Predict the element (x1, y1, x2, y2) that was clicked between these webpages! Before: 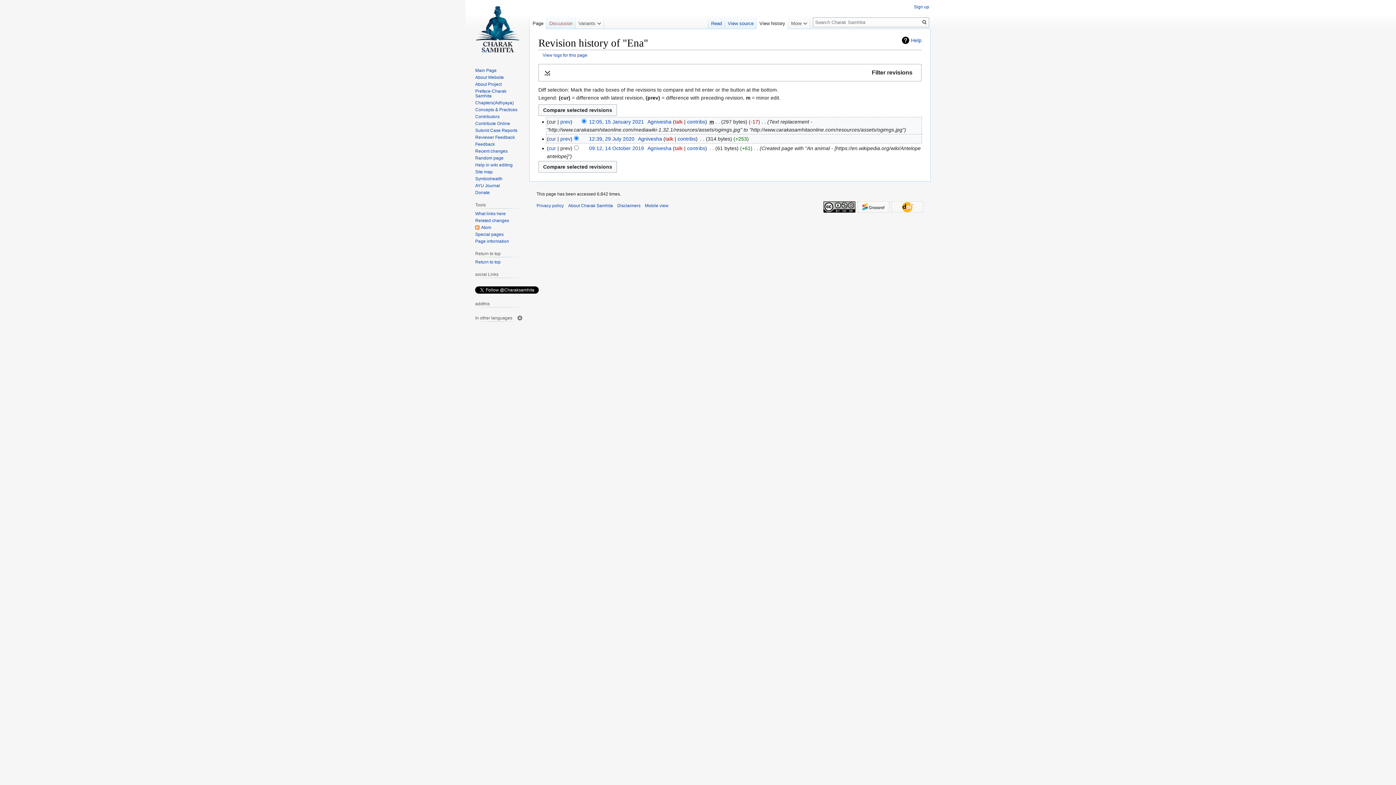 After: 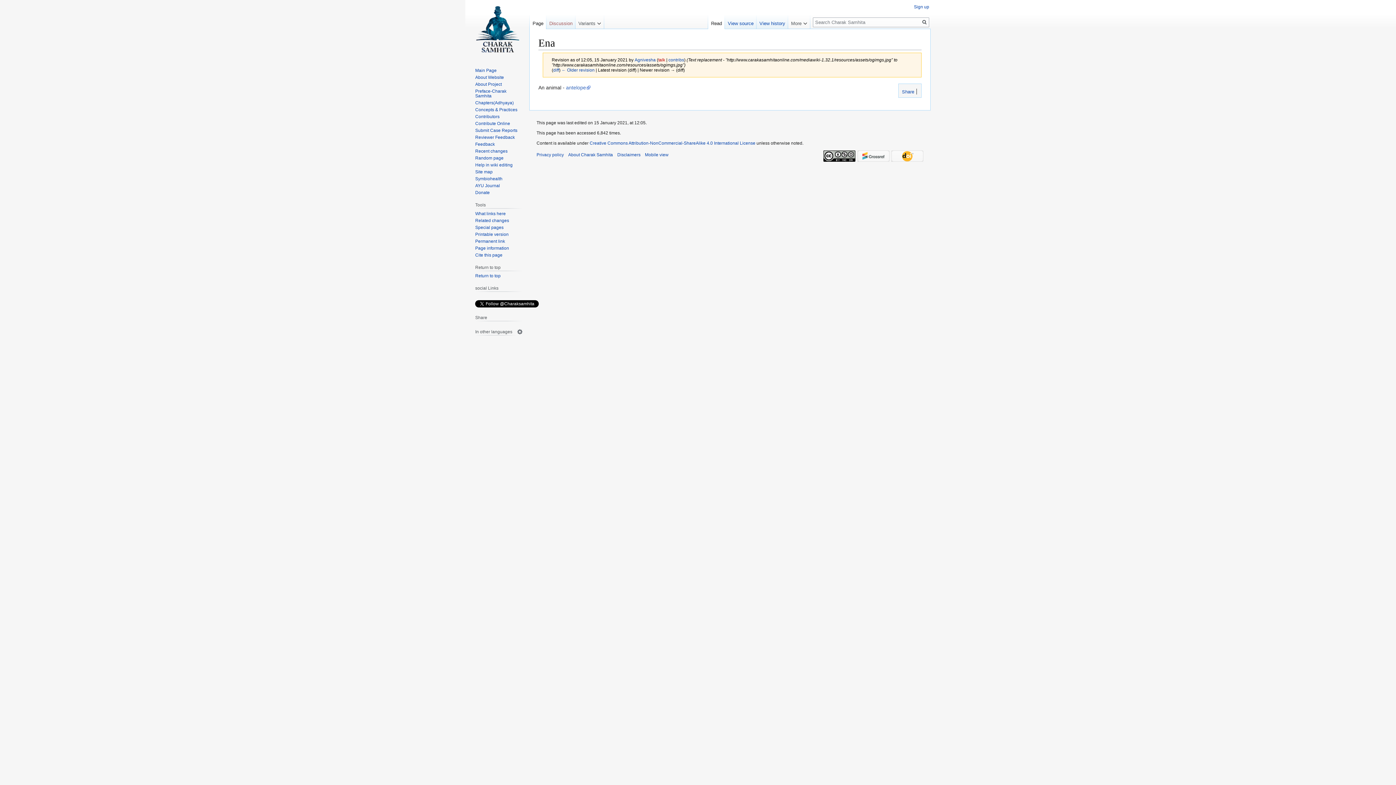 Action: label: 12:05, 15 January 2021 bbox: (589, 118, 644, 124)